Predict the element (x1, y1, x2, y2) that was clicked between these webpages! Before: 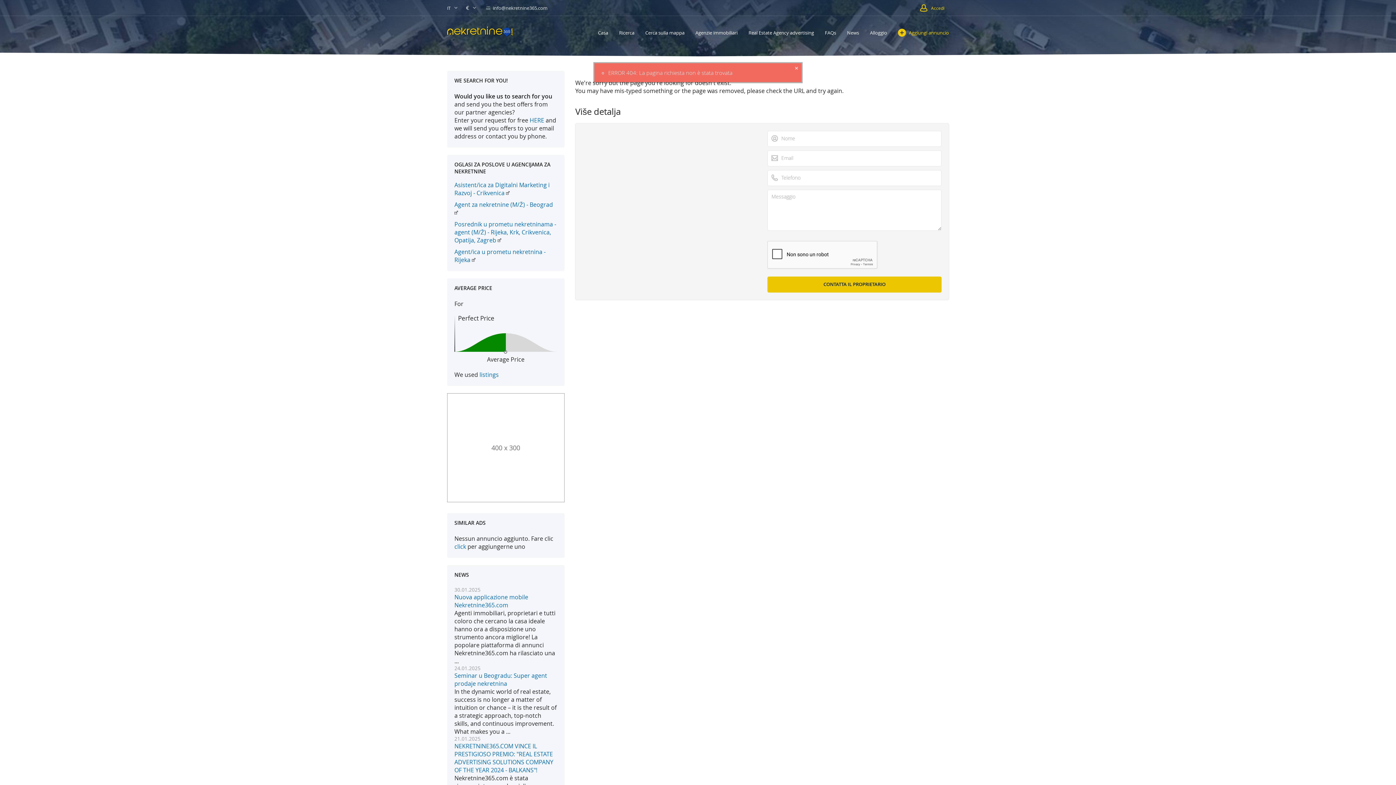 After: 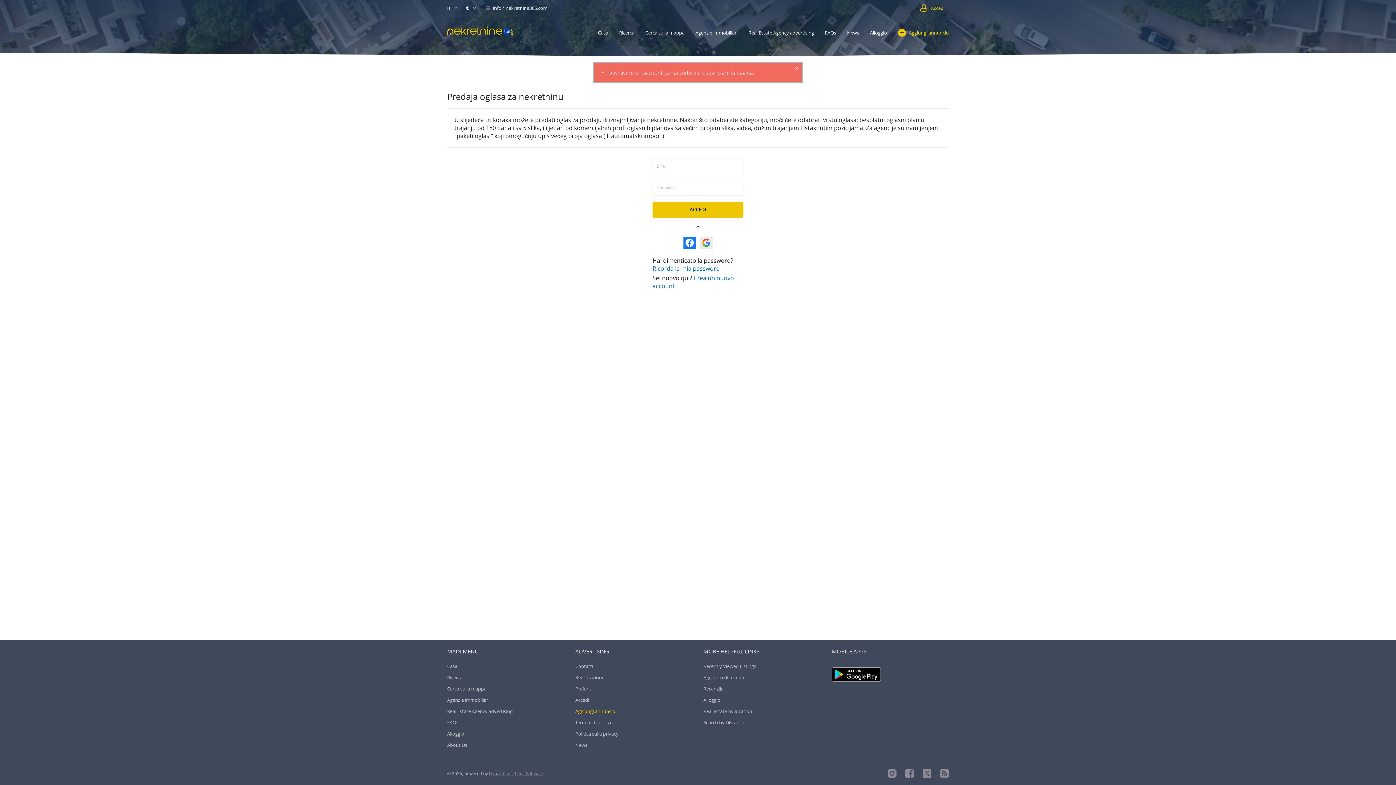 Action: bbox: (454, 542, 466, 550) label: click